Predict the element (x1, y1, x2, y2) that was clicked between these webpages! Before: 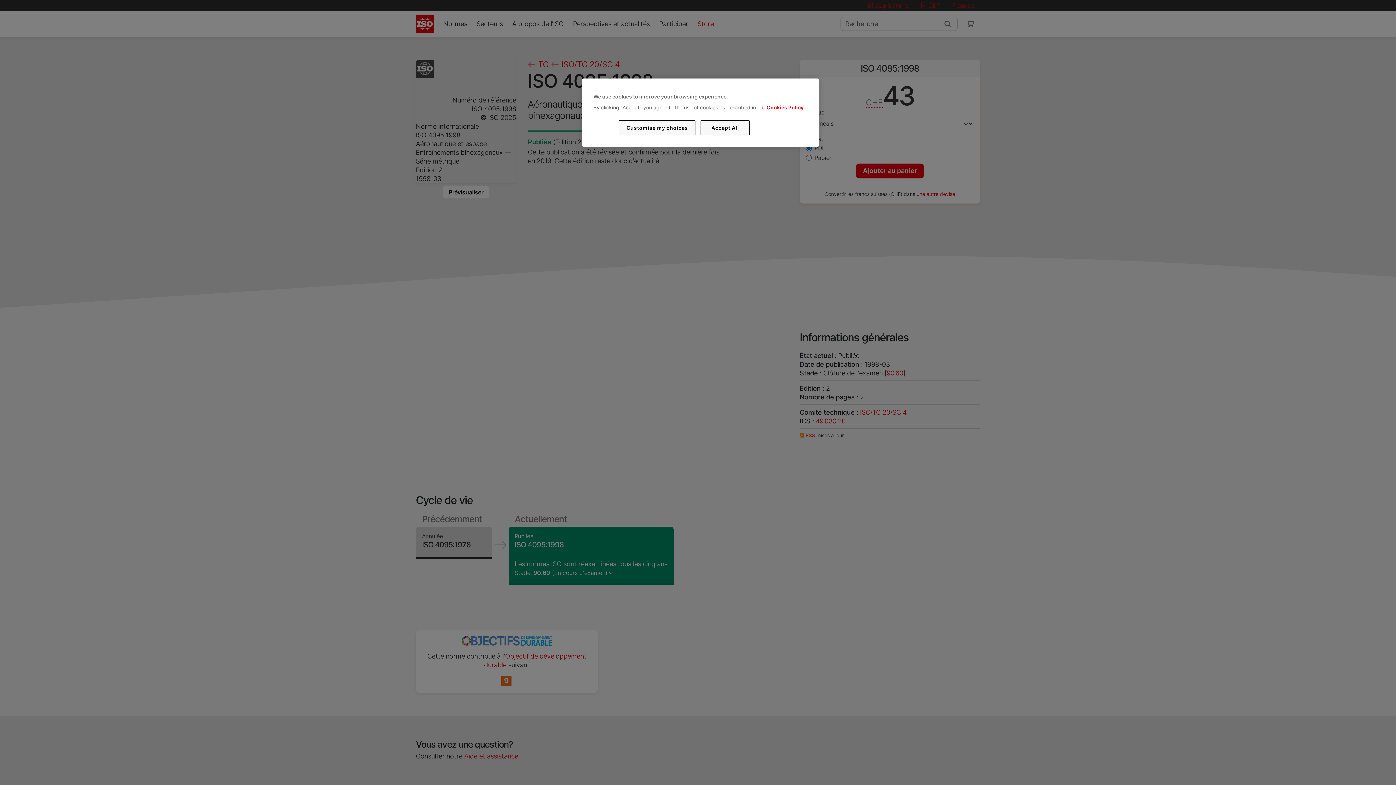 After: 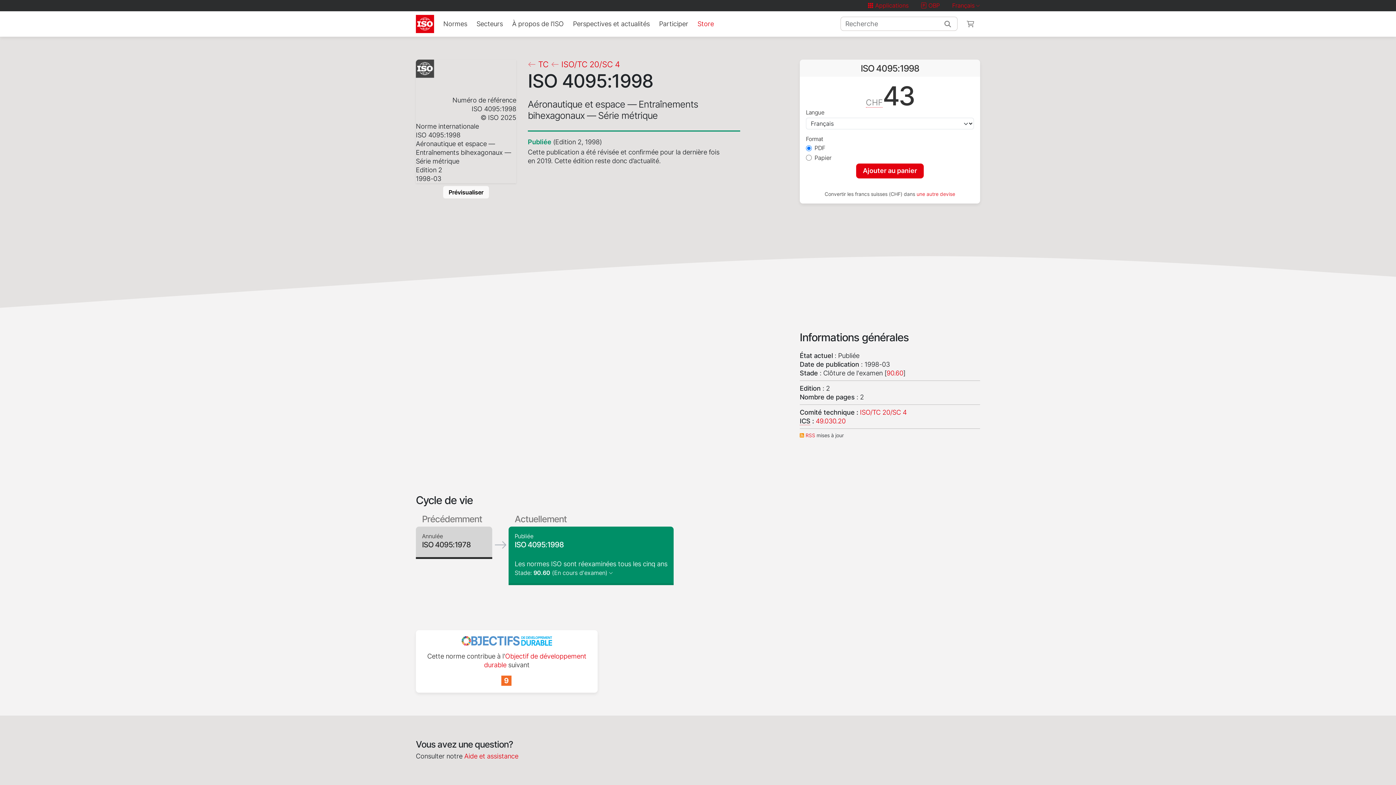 Action: bbox: (700, 120, 749, 135) label: Accept All